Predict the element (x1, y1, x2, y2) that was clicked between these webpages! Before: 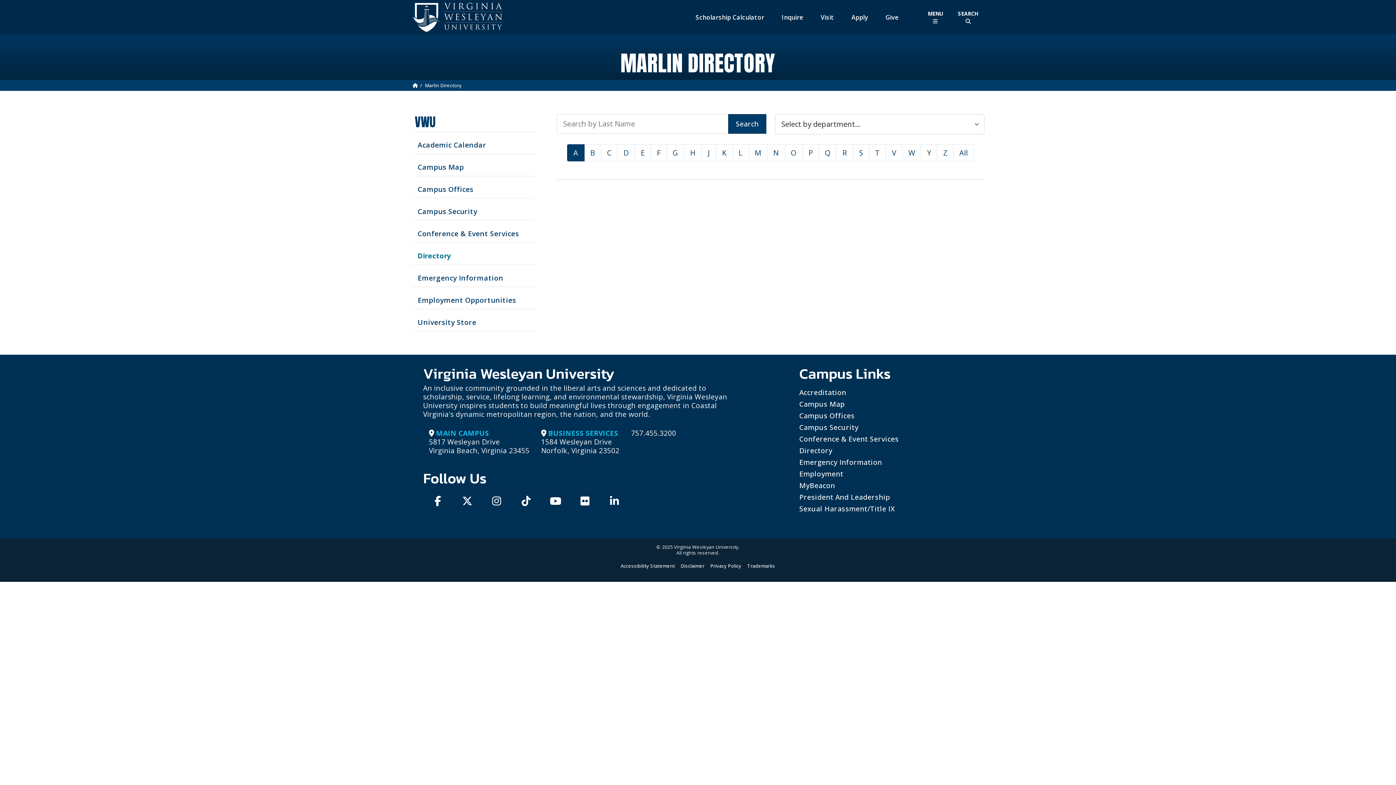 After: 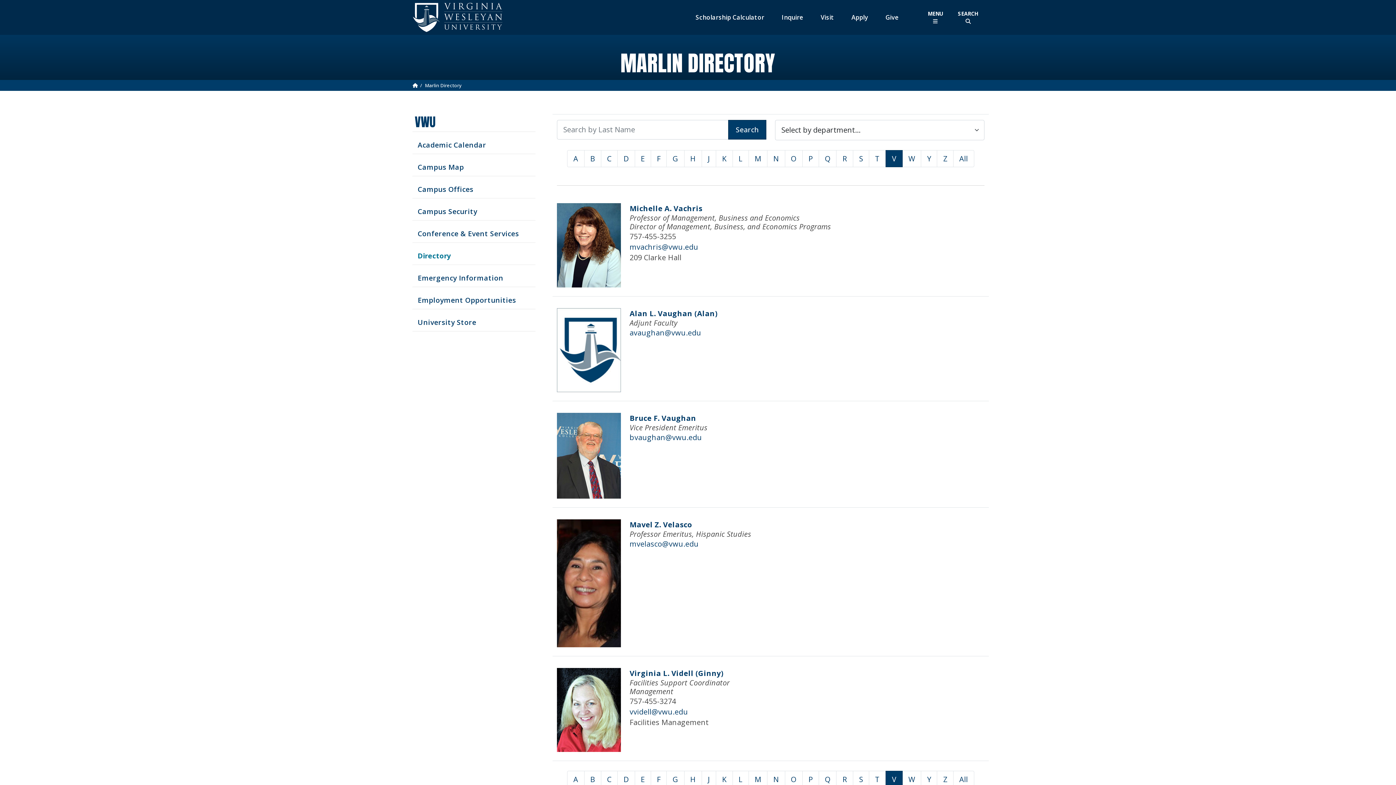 Action: bbox: (885, 144, 902, 161) label: V